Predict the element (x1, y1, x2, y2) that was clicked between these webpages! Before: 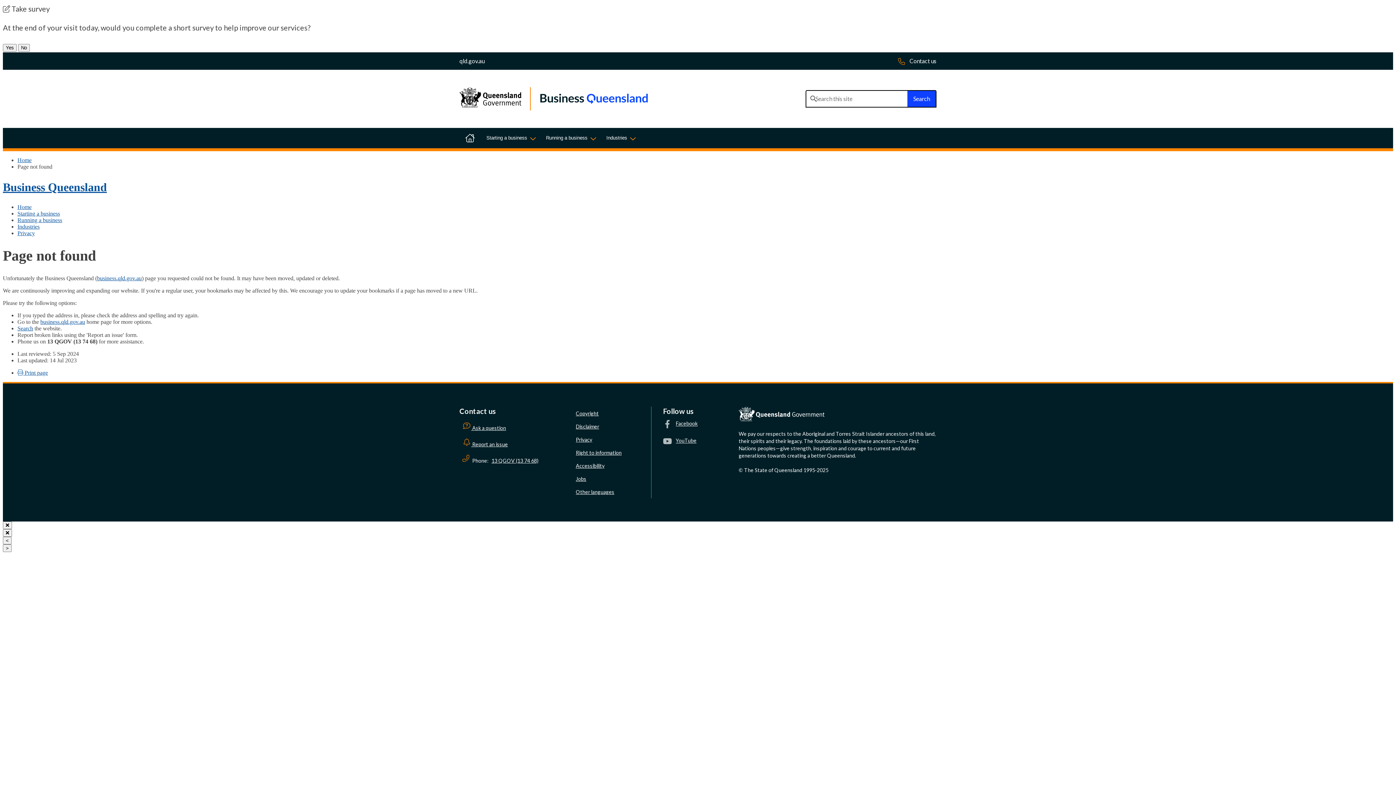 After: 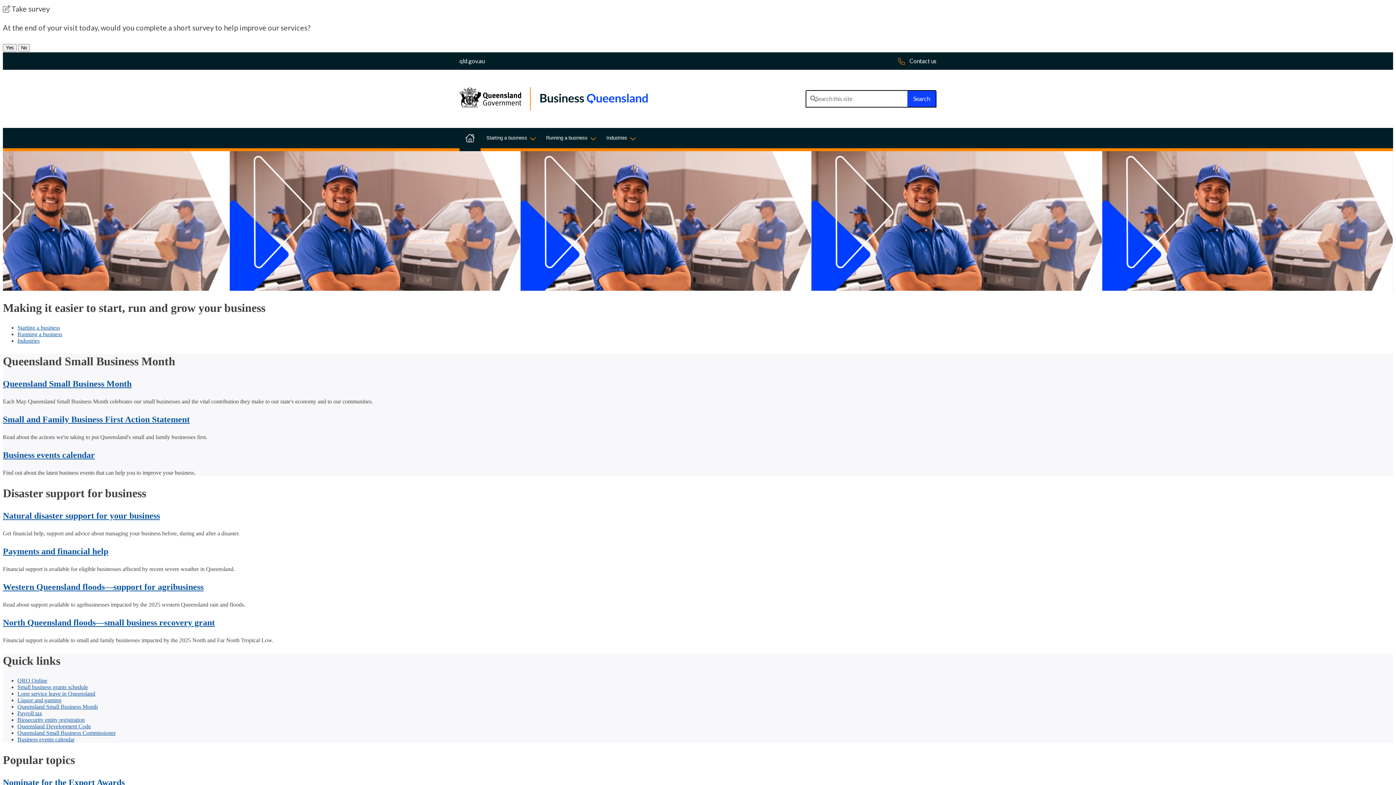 Action: label: Home bbox: (459, 128, 480, 148)